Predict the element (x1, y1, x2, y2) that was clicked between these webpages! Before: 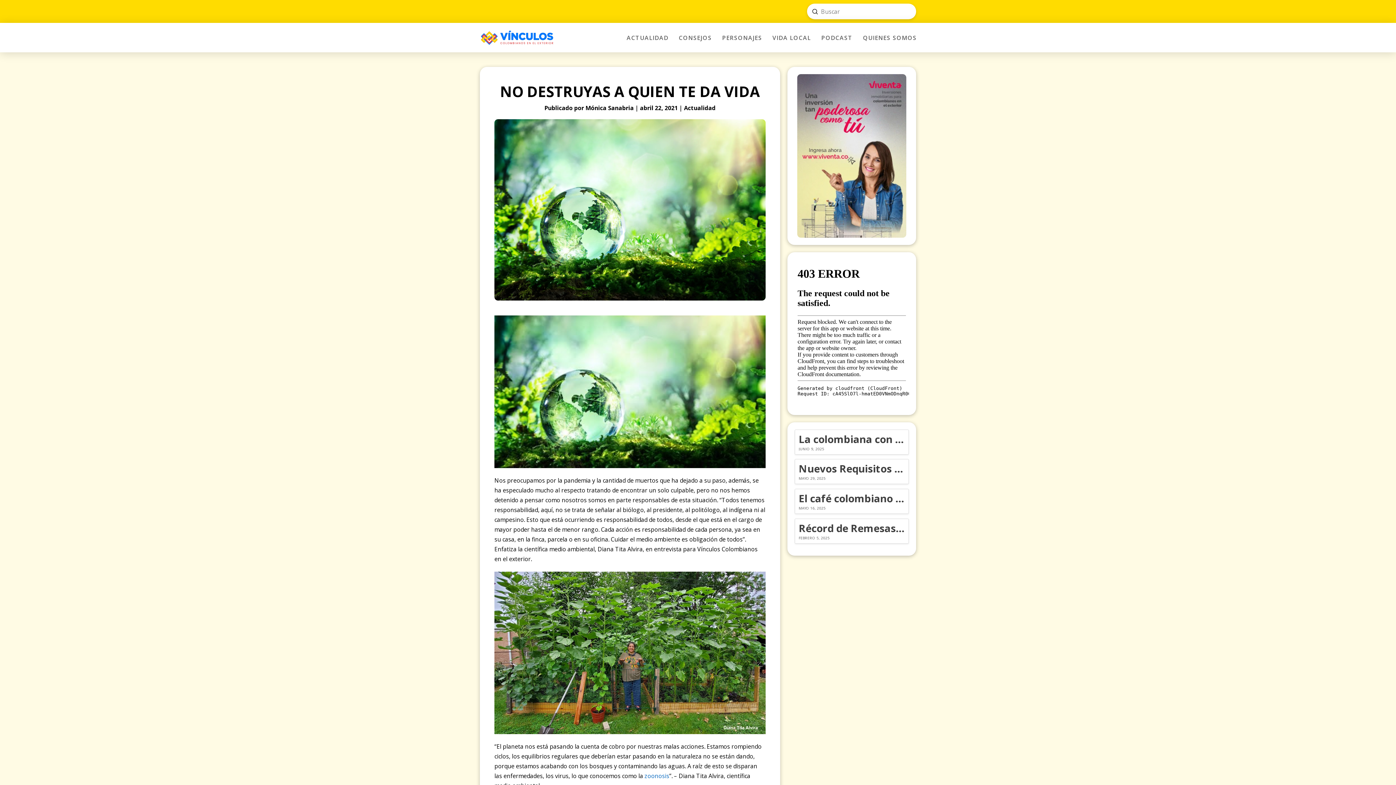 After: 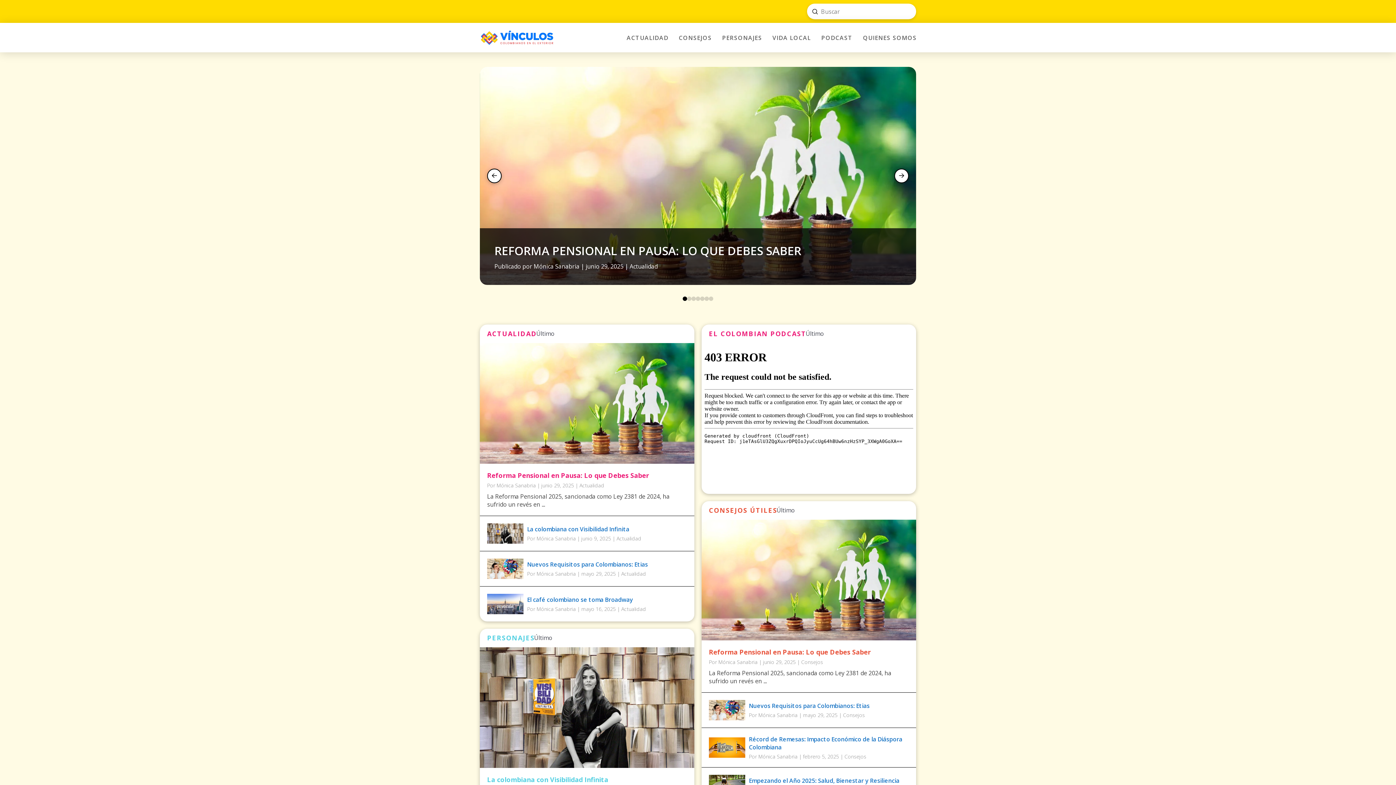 Action: bbox: (480, 30, 553, 45)